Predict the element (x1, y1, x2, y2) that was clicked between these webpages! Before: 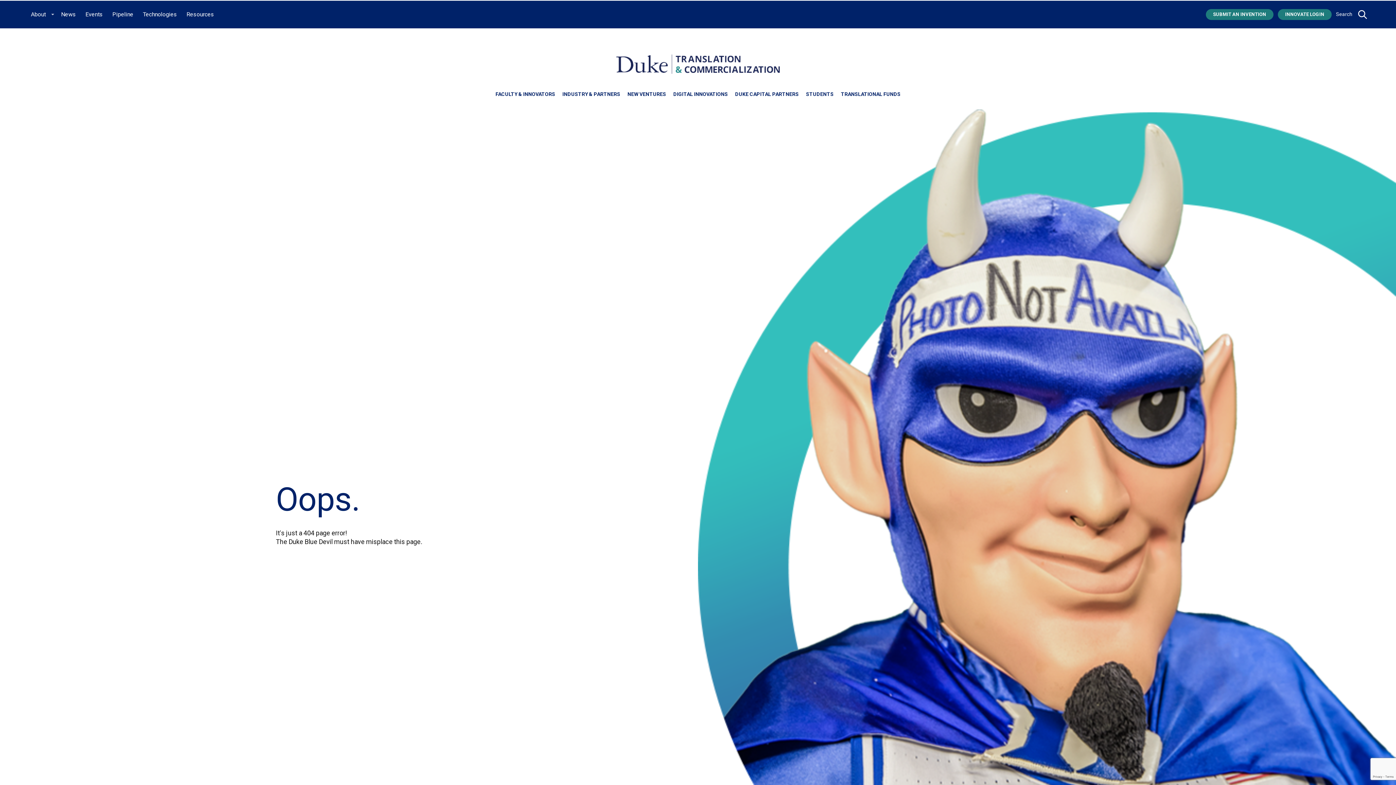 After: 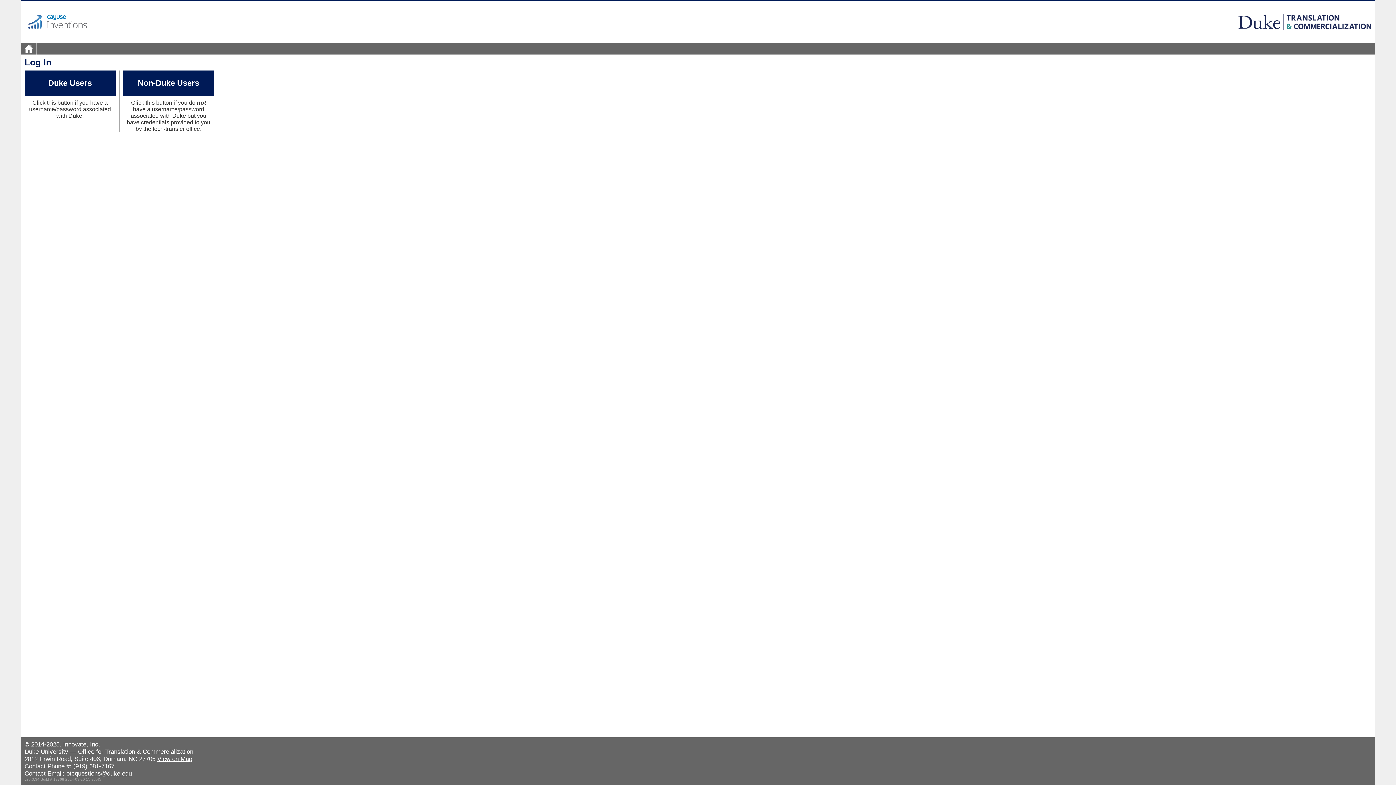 Action: label: INNOVATE LOGIN bbox: (1278, 8, 1332, 19)